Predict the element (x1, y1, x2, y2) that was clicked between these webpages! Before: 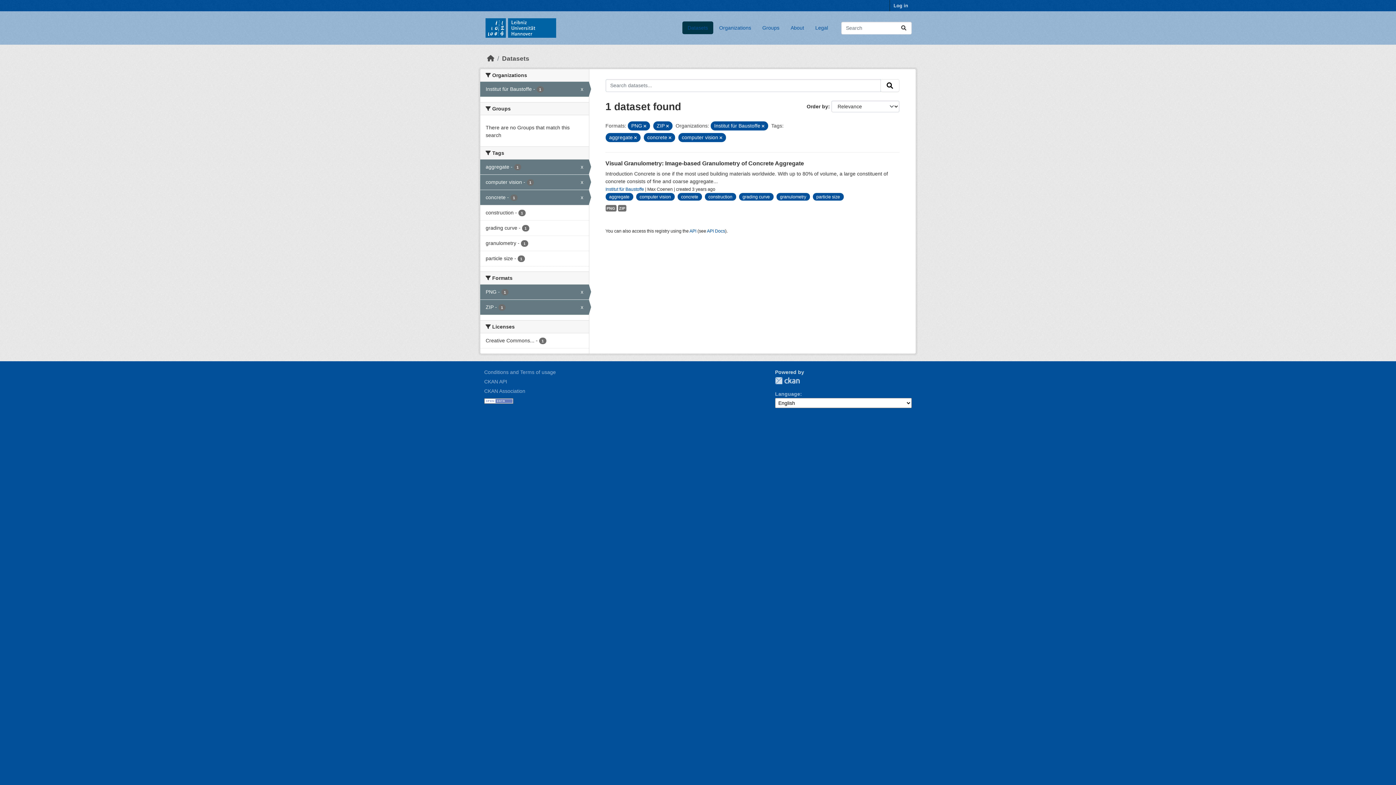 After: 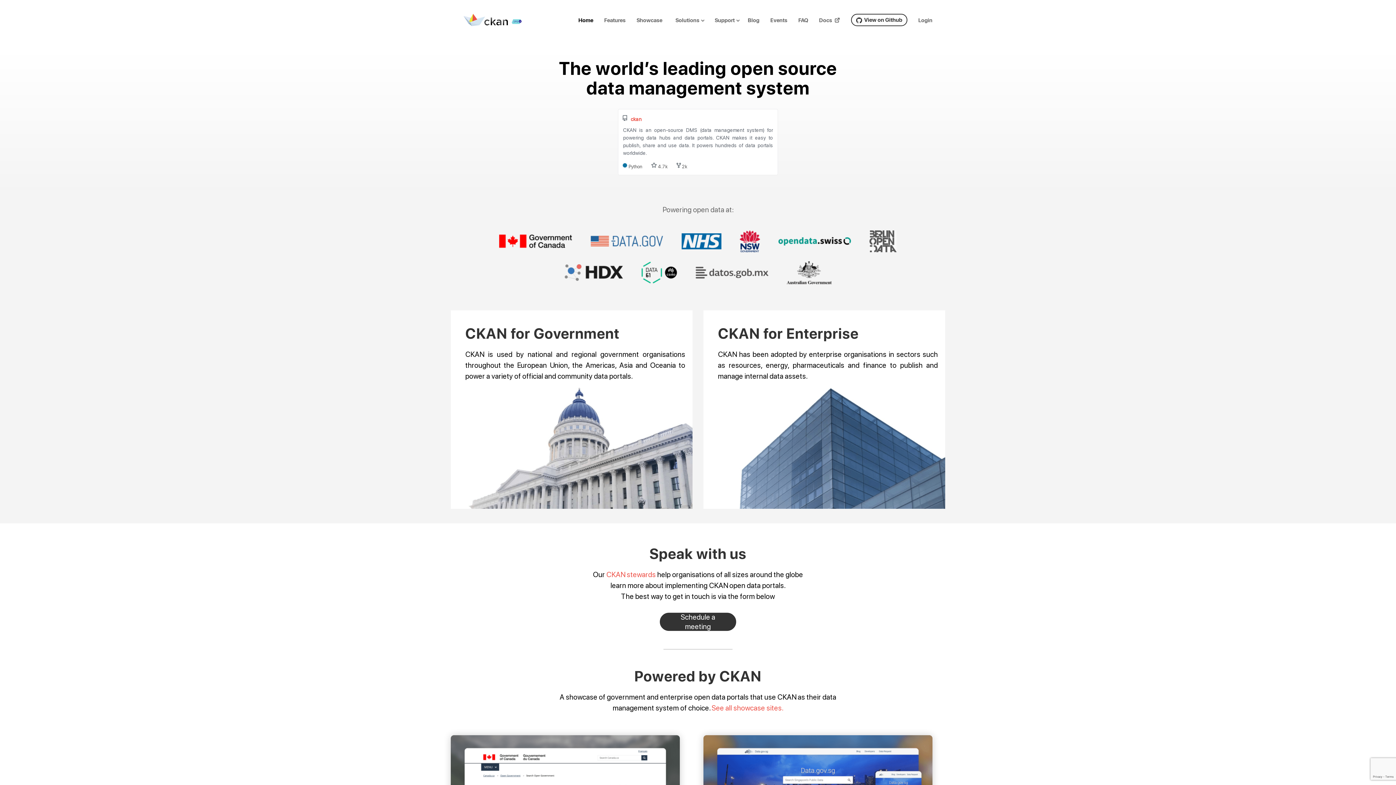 Action: bbox: (775, 377, 800, 384) label: CKAN